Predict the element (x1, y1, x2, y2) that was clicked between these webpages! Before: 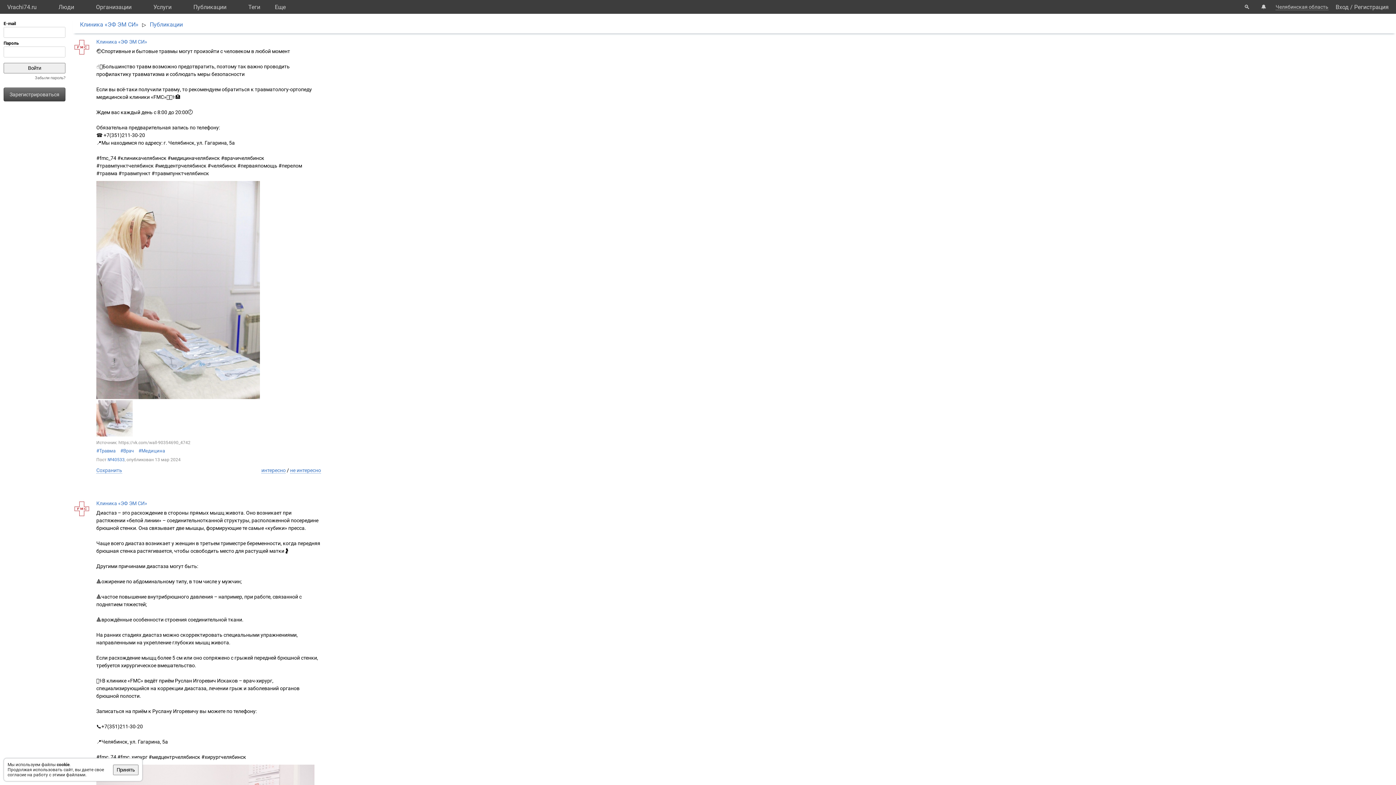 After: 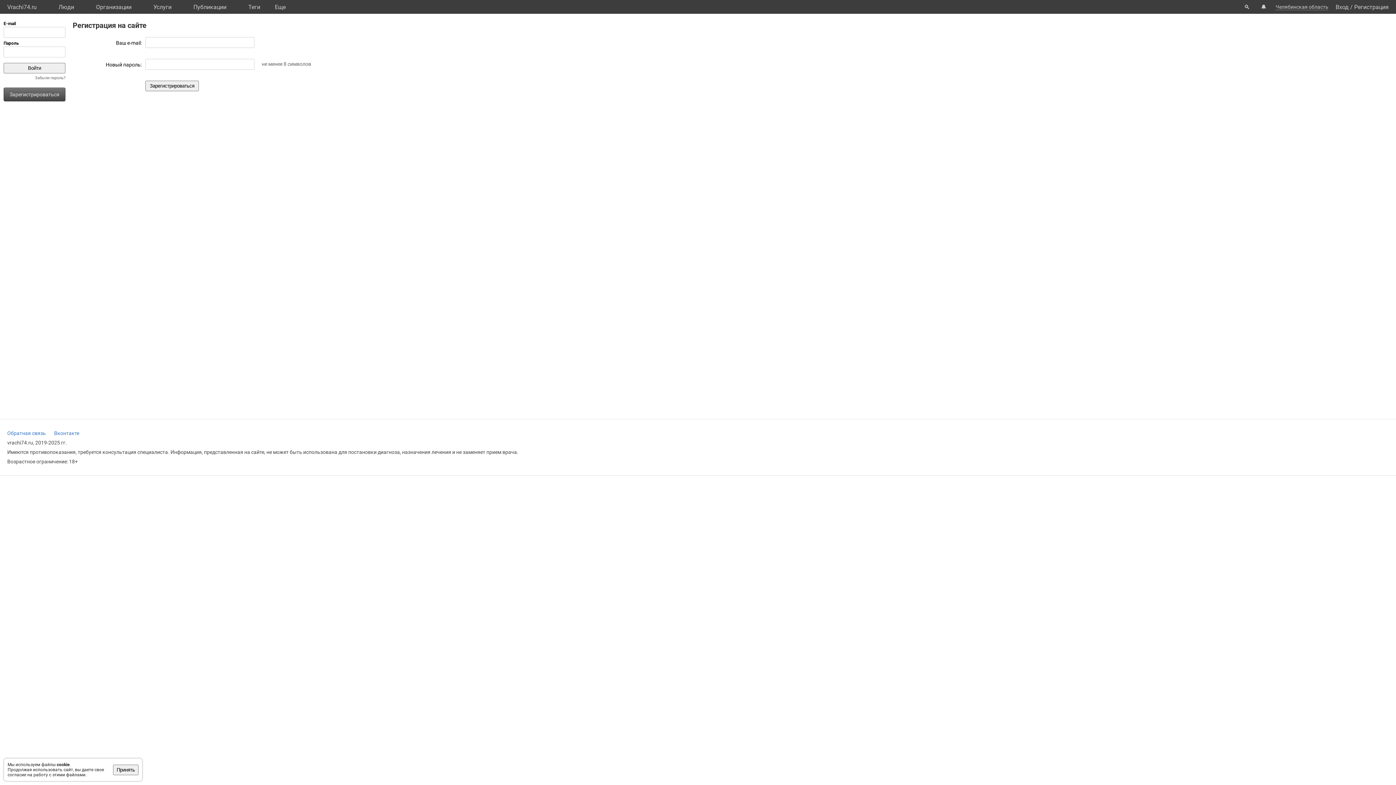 Action: bbox: (1353, 0, 1389, 14) label: Регистрация